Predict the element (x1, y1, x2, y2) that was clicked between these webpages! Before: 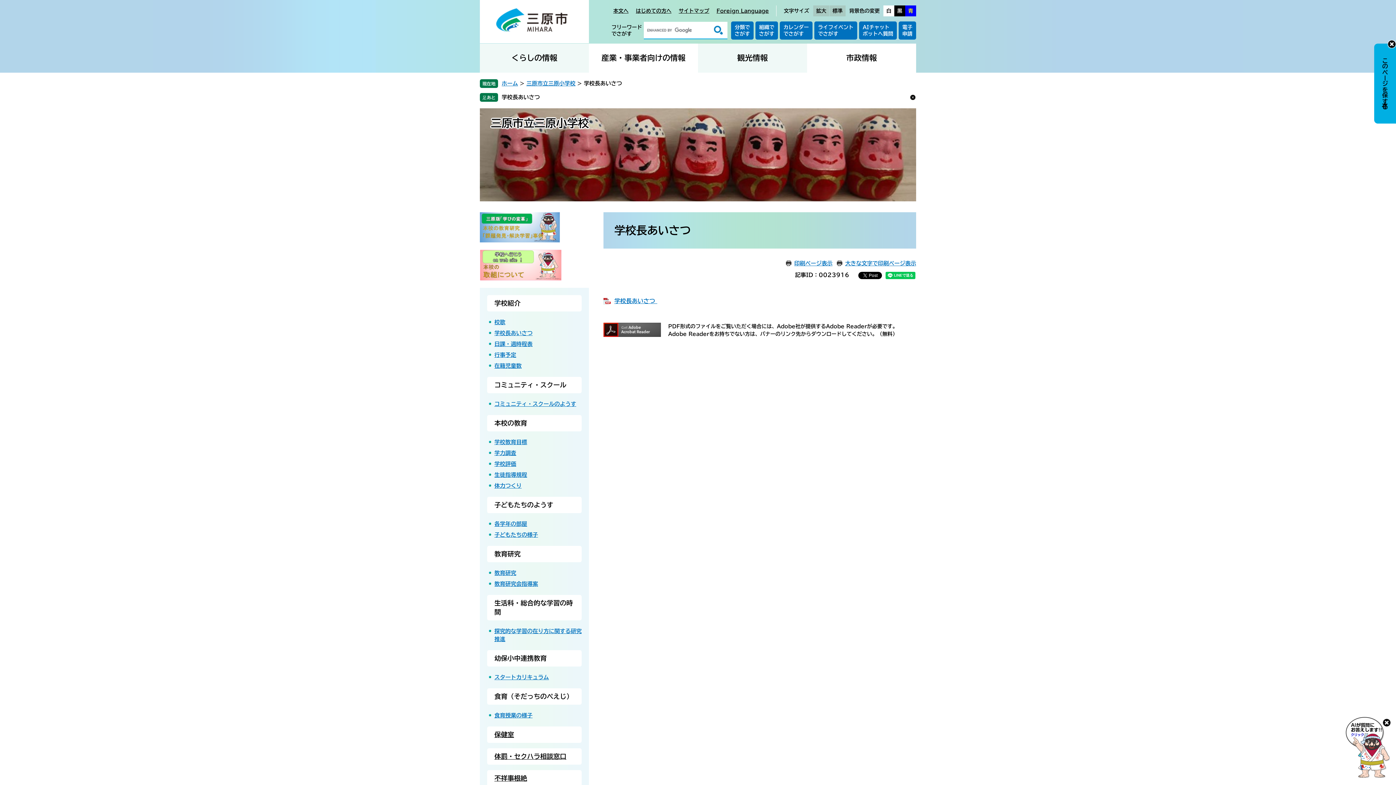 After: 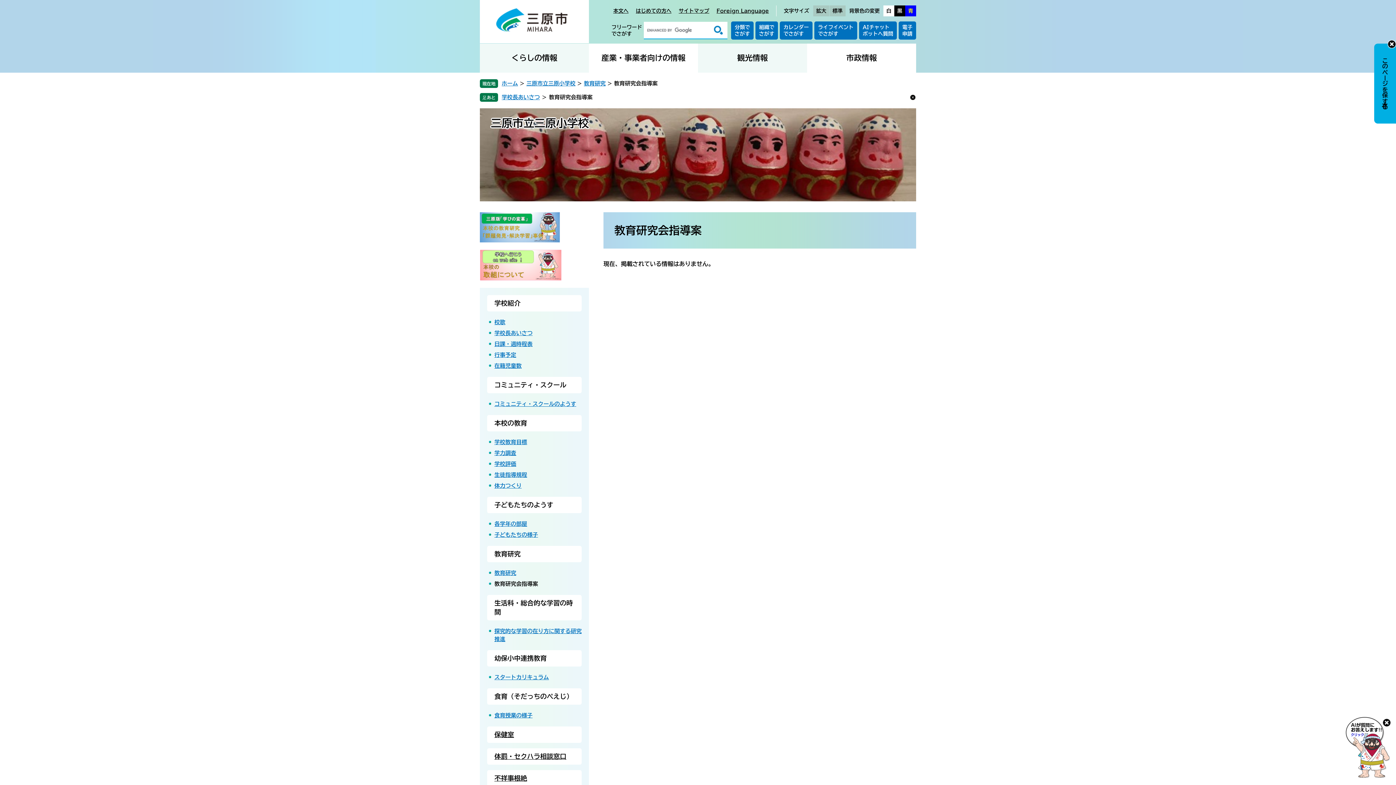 Action: label: 教育研究会指導案 bbox: (494, 581, 538, 586)